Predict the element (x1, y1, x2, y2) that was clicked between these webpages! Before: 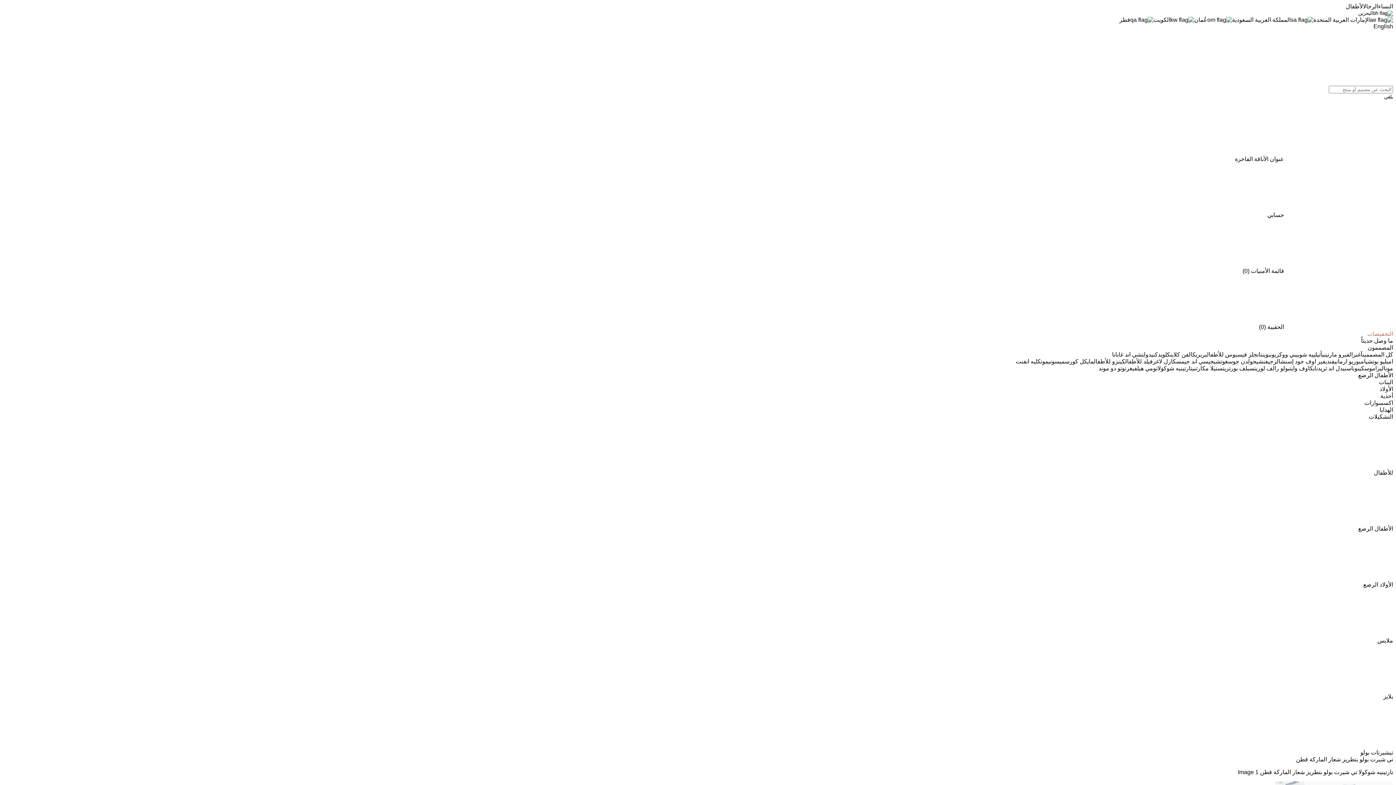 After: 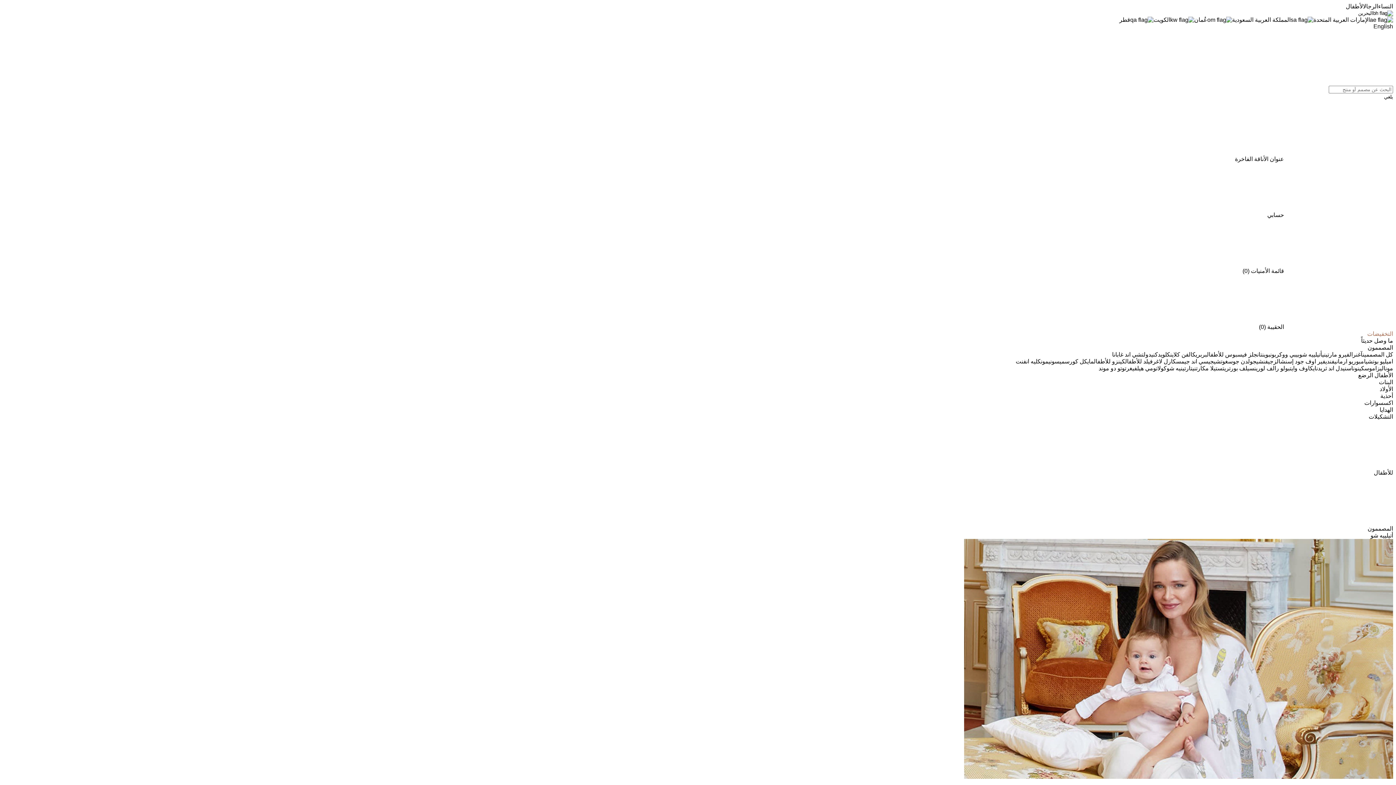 Action: label: أتيلييه شو bbox: (1299, 351, 1322, 357)